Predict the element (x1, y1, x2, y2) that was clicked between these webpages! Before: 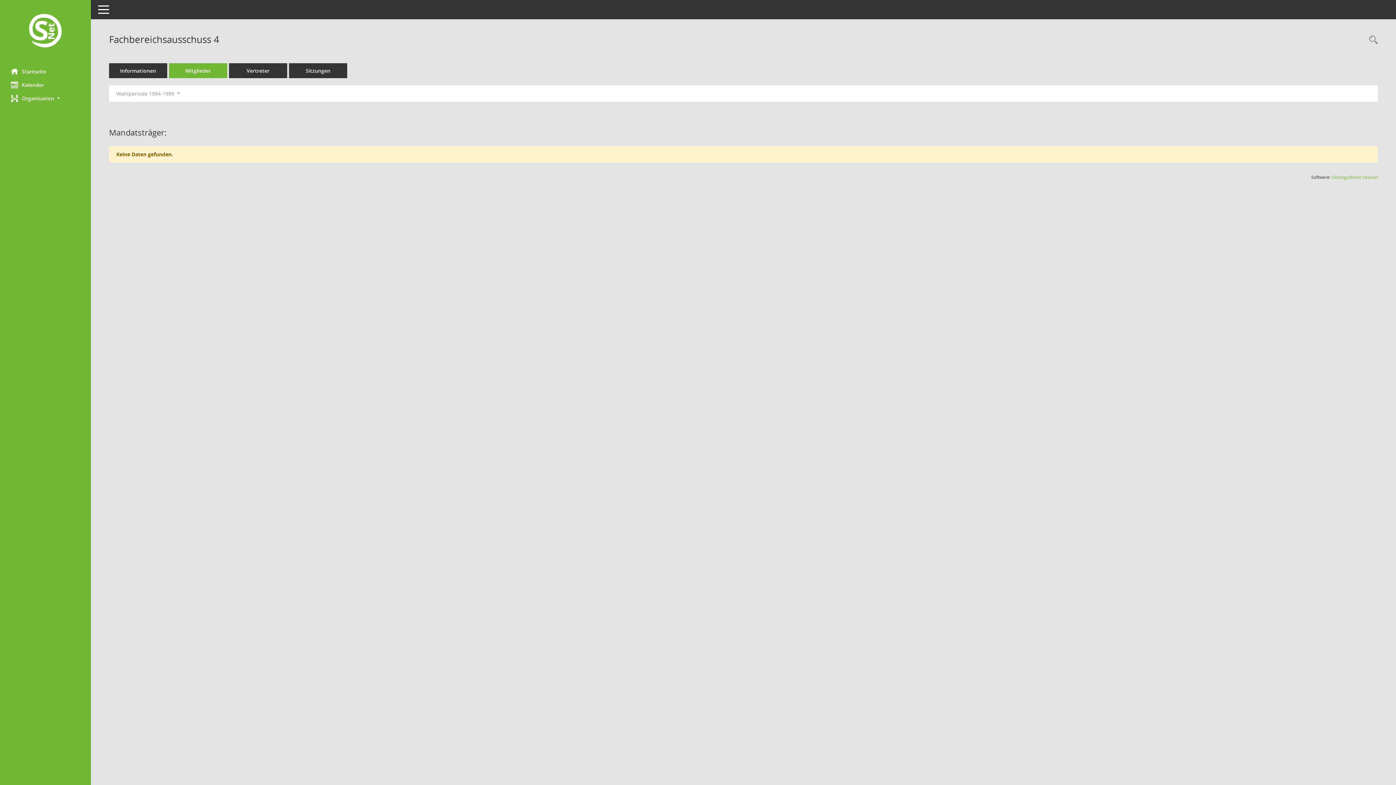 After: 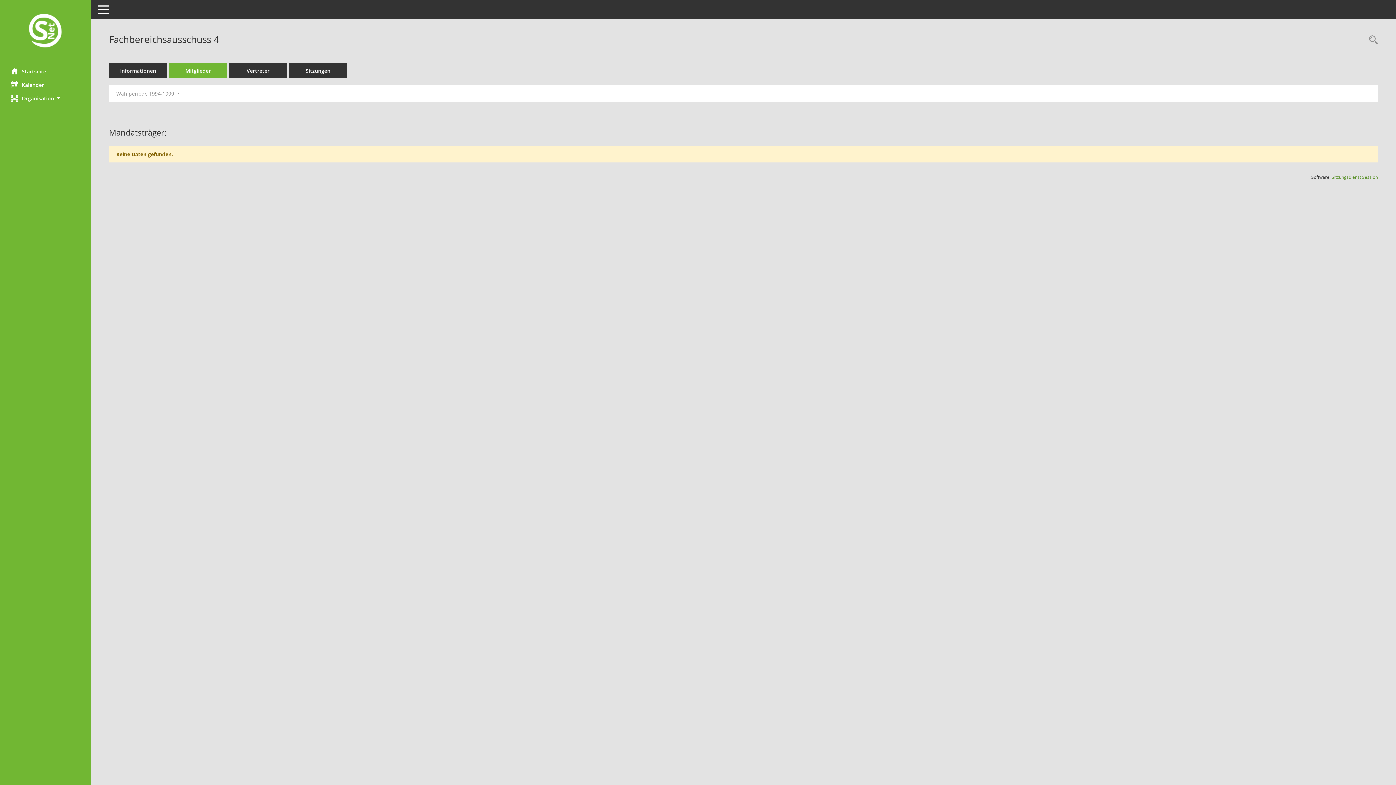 Action: bbox: (1332, 174, 1378, 180) label: Sitzungsdienst Session
(Wird in neuem Fenster geöffnet)